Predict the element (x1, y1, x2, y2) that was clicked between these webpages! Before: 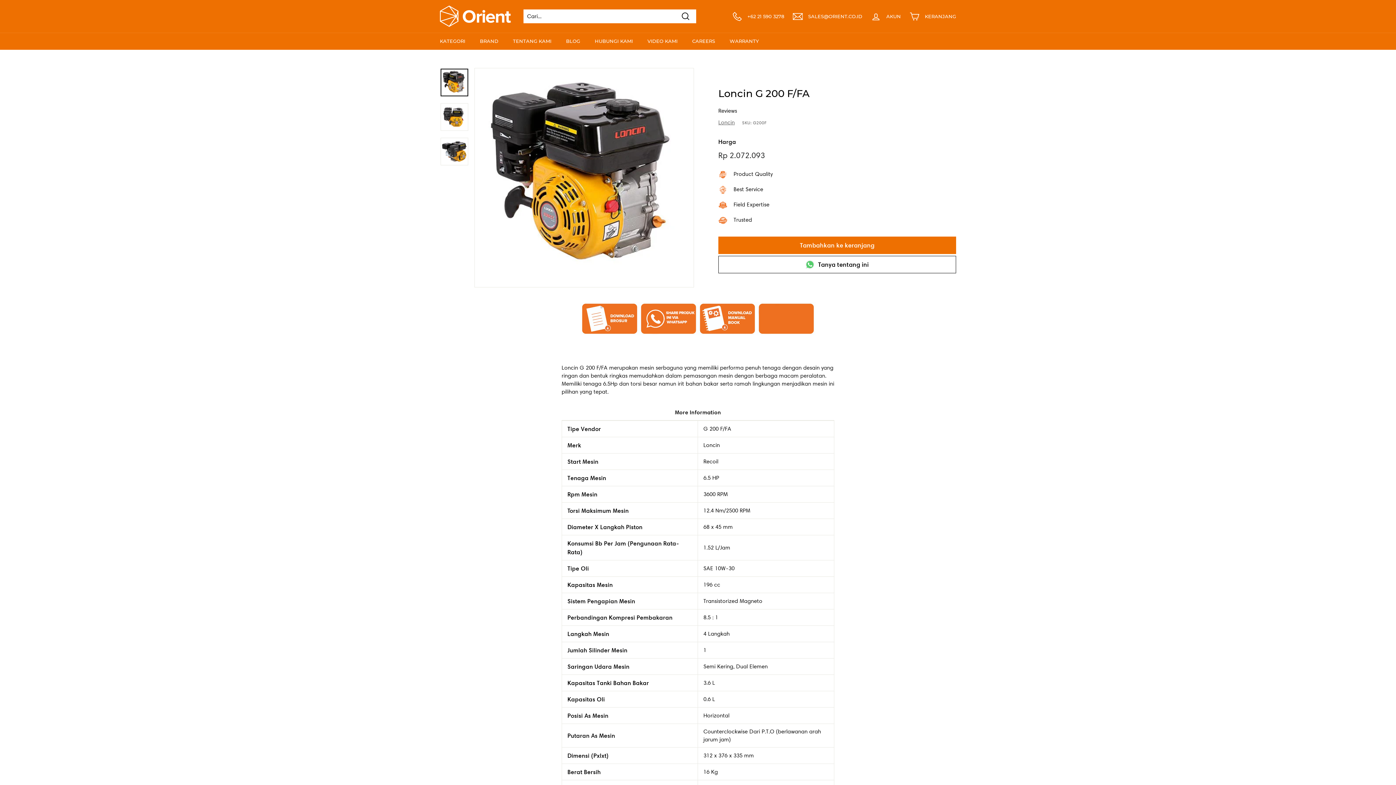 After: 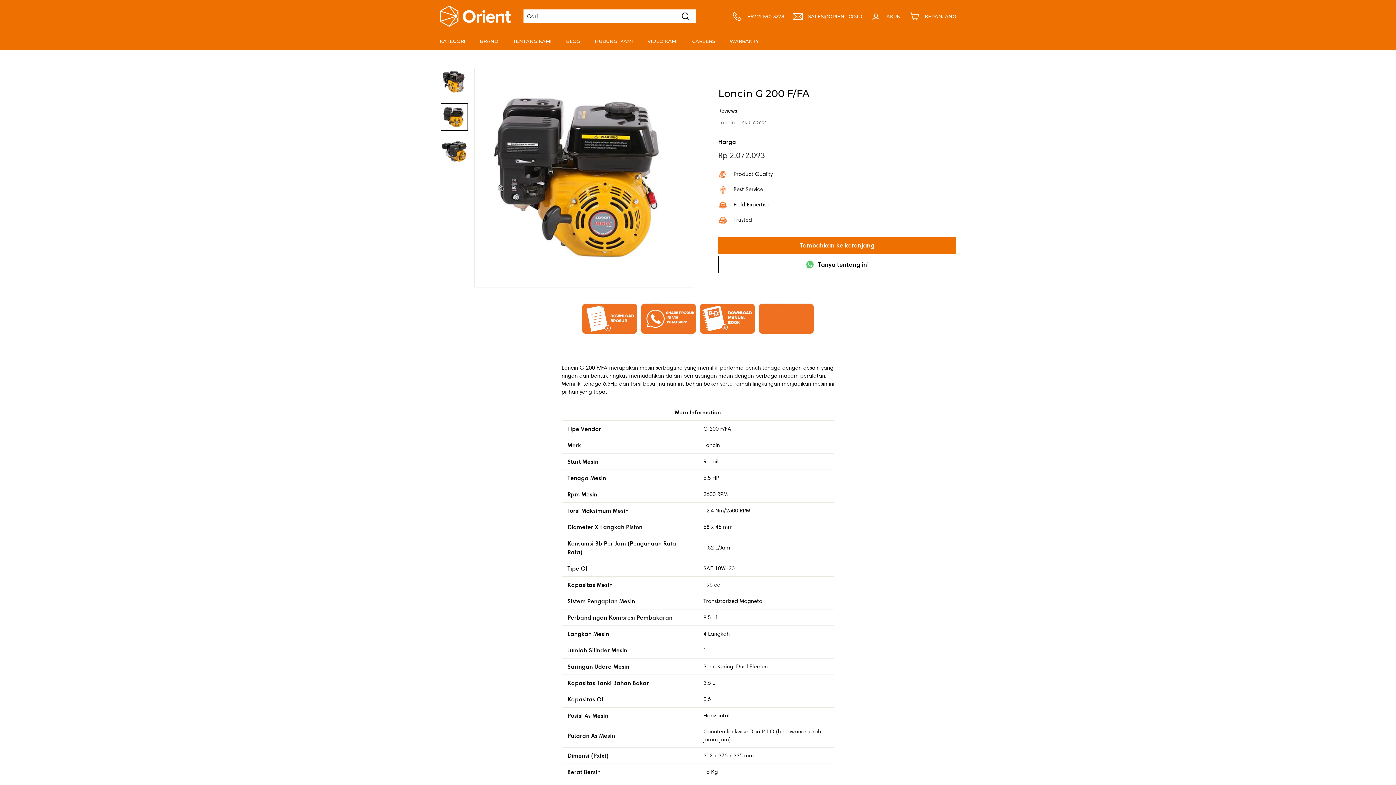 Action: bbox: (440, 103, 468, 130)